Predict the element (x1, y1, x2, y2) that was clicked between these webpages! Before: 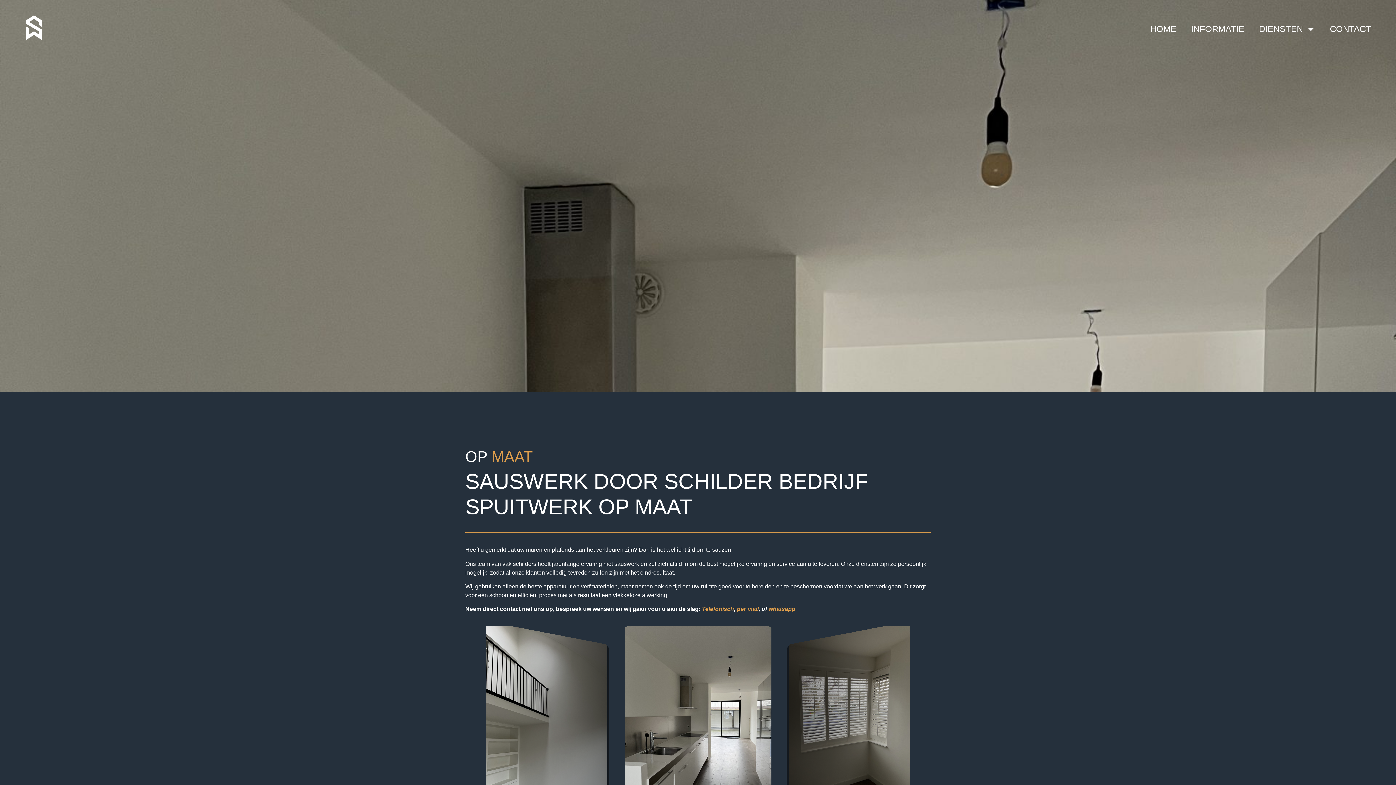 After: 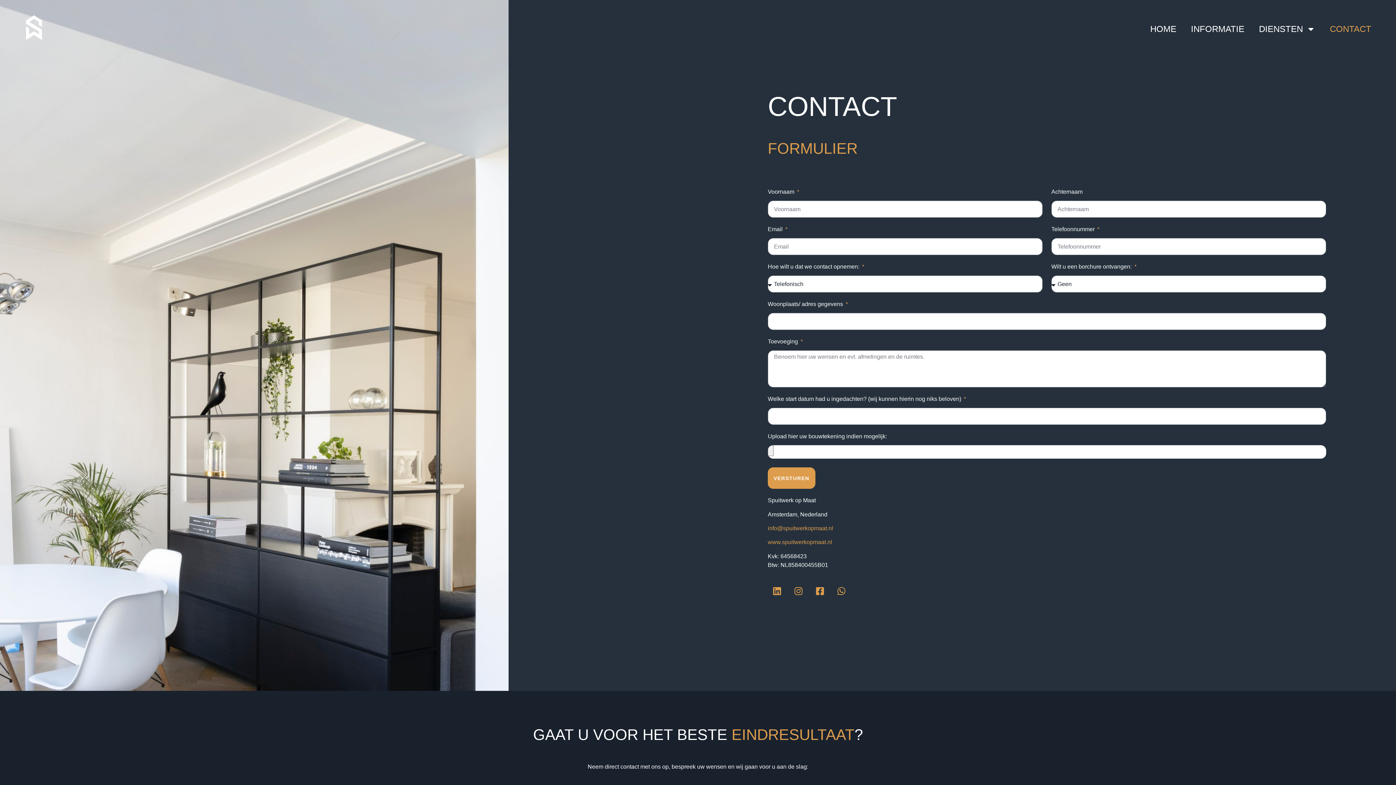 Action: label: CONTACT bbox: (1322, 19, 1378, 38)